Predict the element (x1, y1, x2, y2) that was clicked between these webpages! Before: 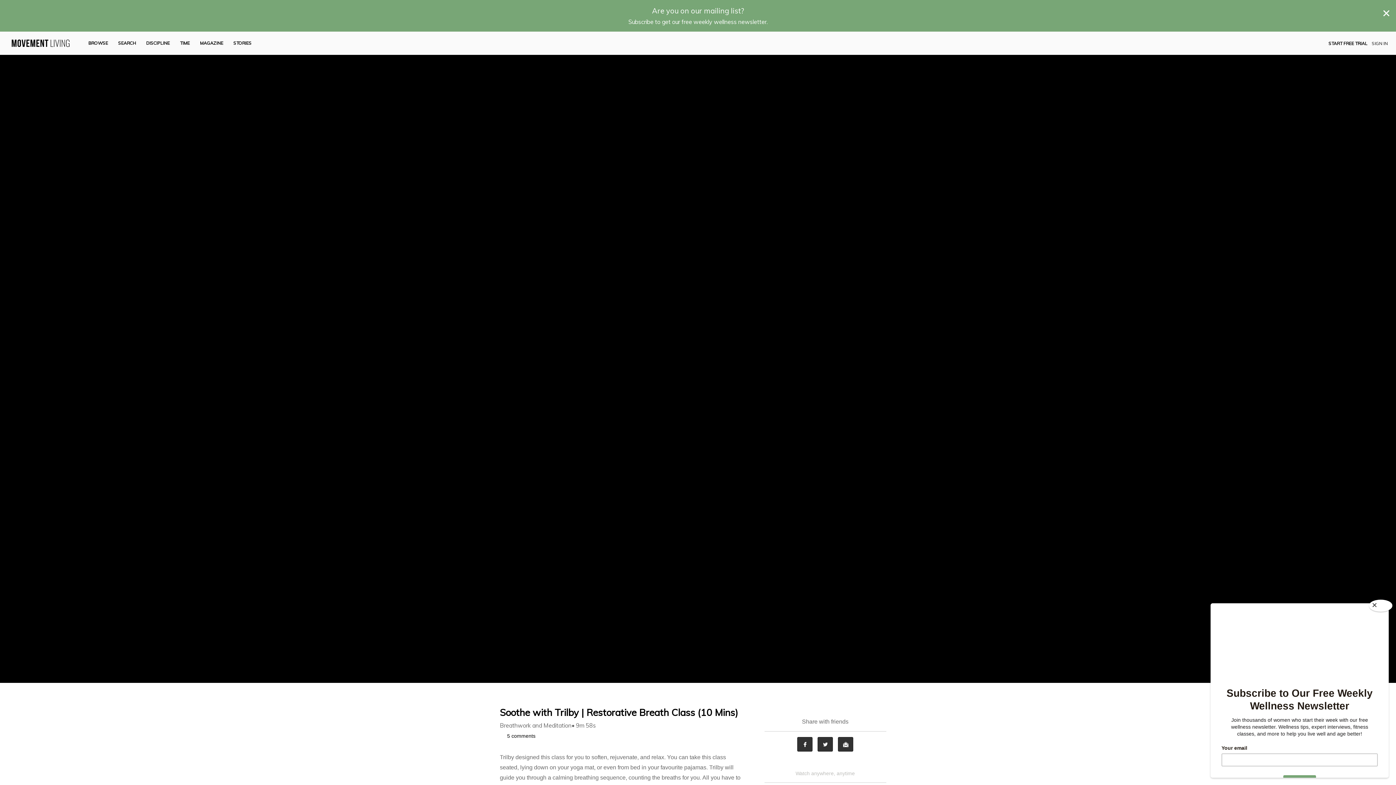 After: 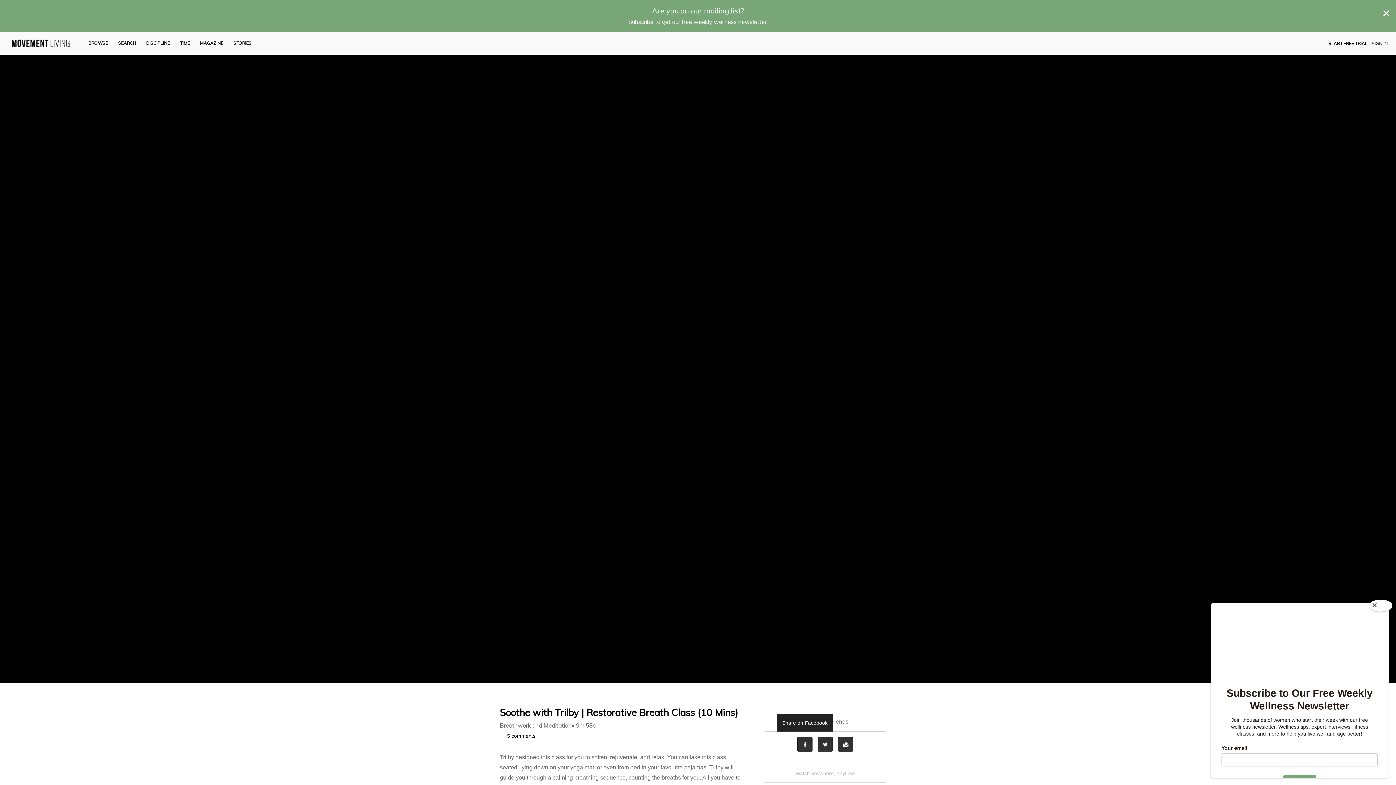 Action: label: Facebook bbox: (797, 737, 812, 752)